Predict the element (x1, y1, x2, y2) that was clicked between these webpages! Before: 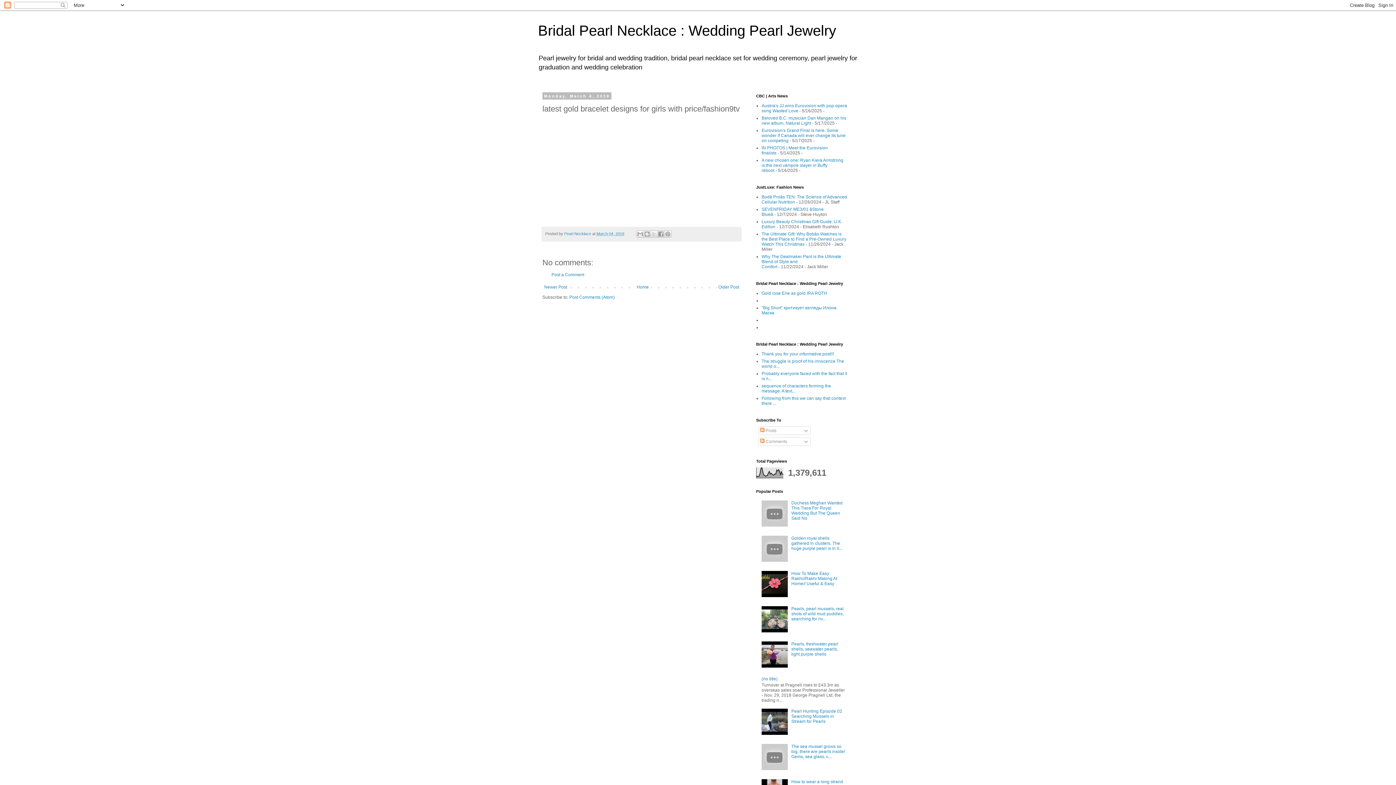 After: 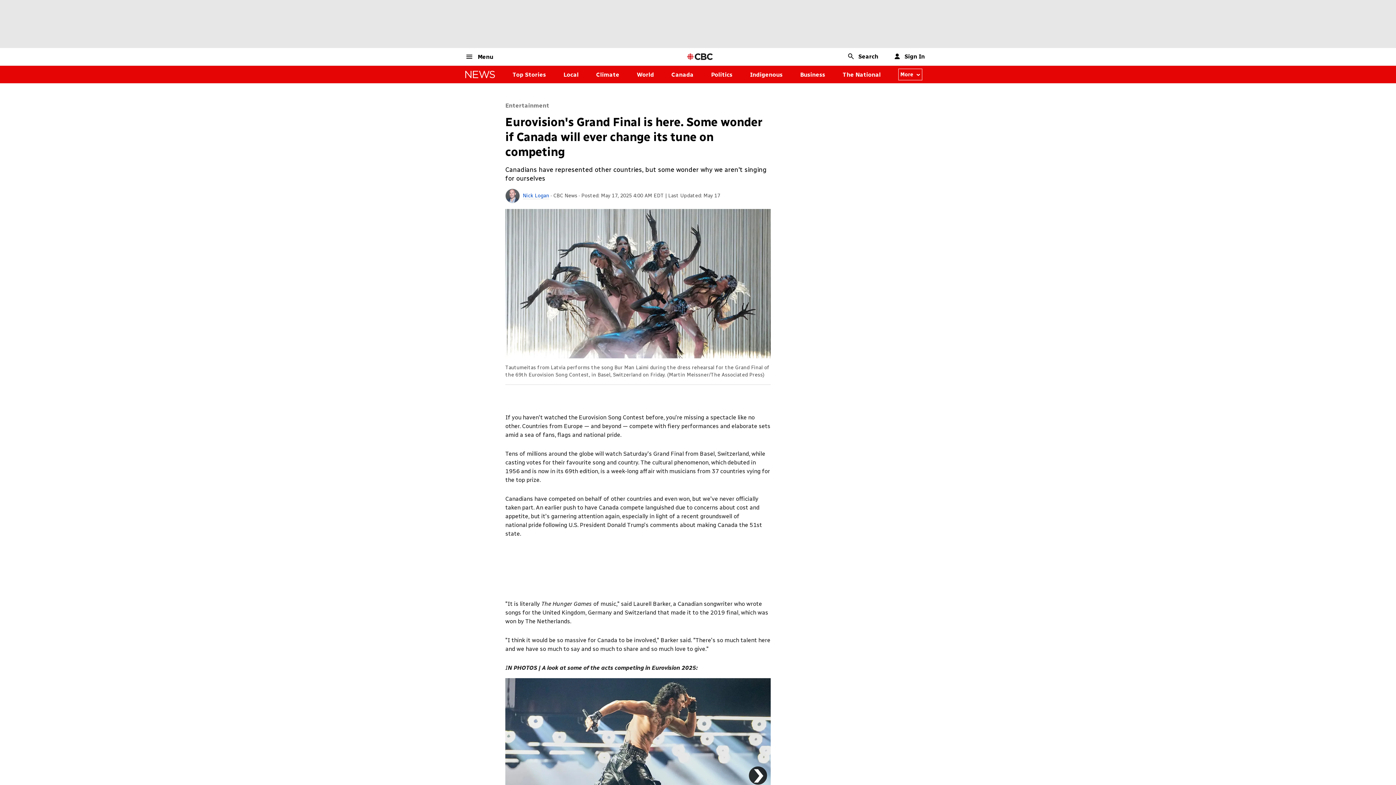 Action: bbox: (761, 128, 845, 143) label: Eurovision's Grand Final is here. Some wonder if Canada will ever change its tune on competing